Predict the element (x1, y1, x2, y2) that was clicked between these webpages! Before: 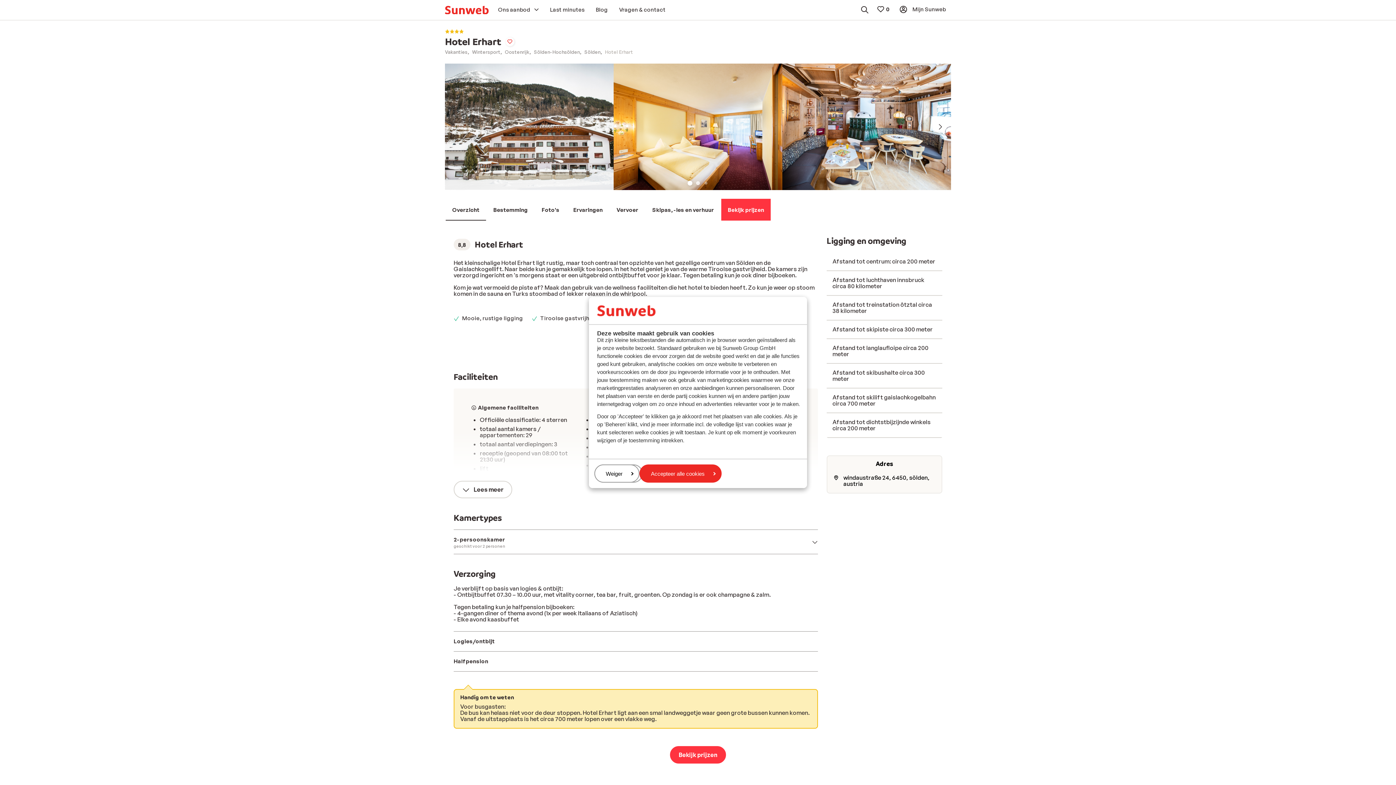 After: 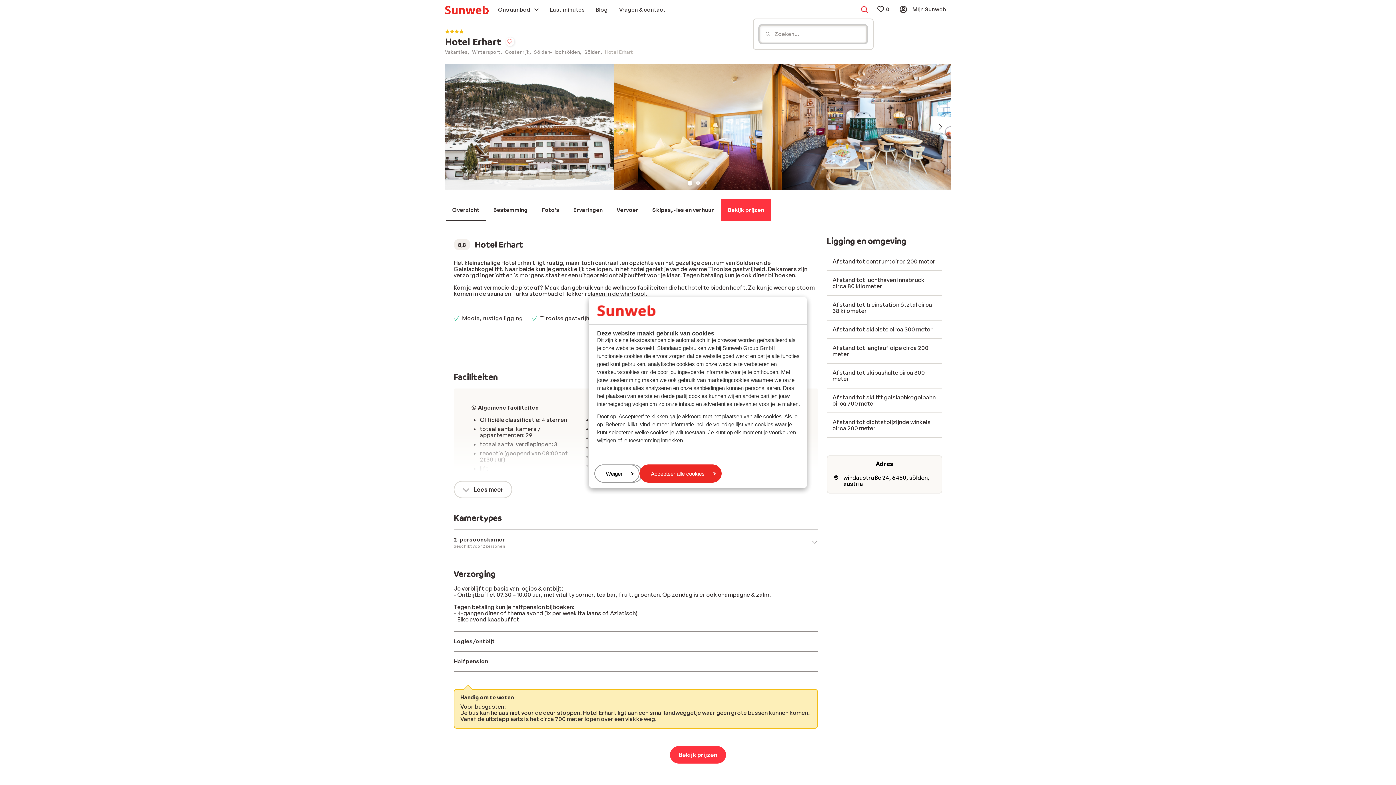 Action: bbox: (856, 1, 873, 18)